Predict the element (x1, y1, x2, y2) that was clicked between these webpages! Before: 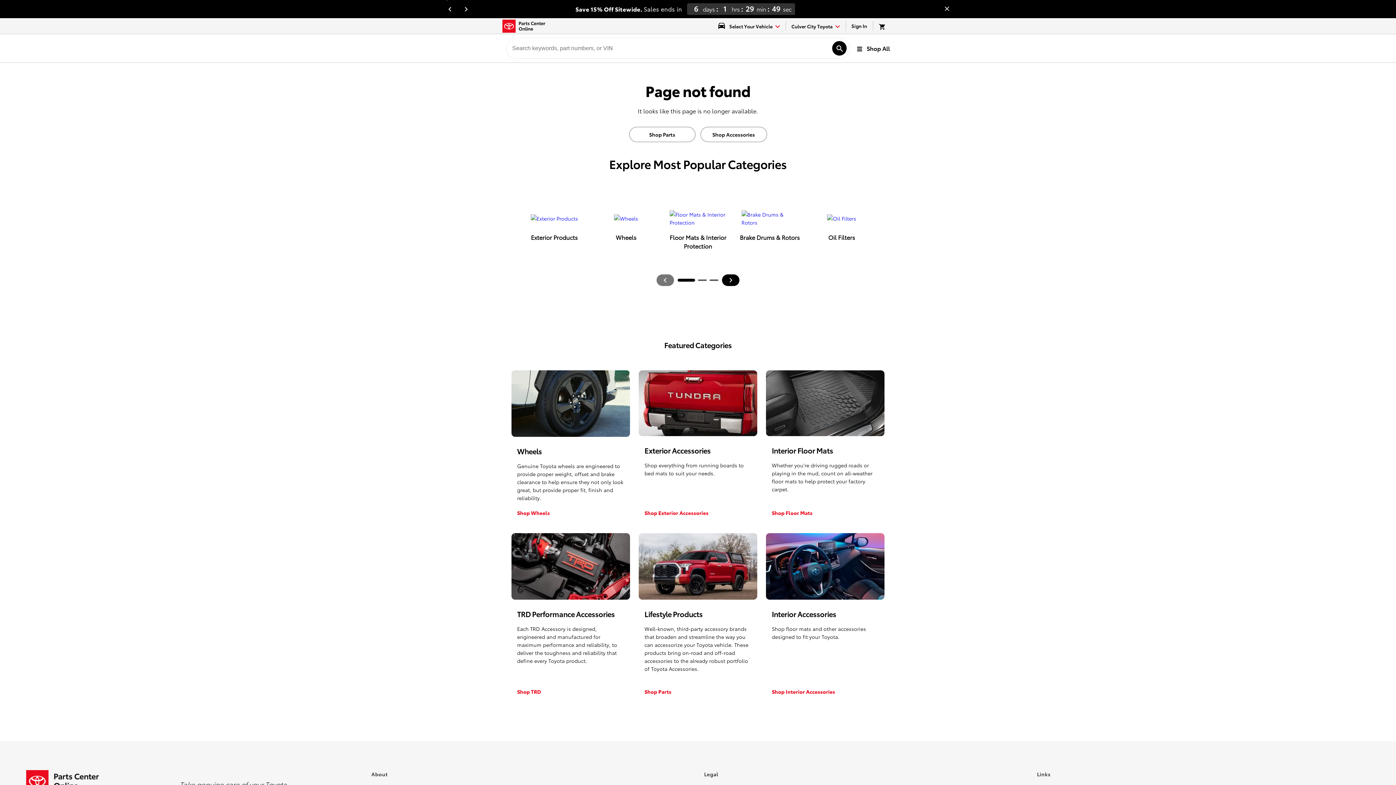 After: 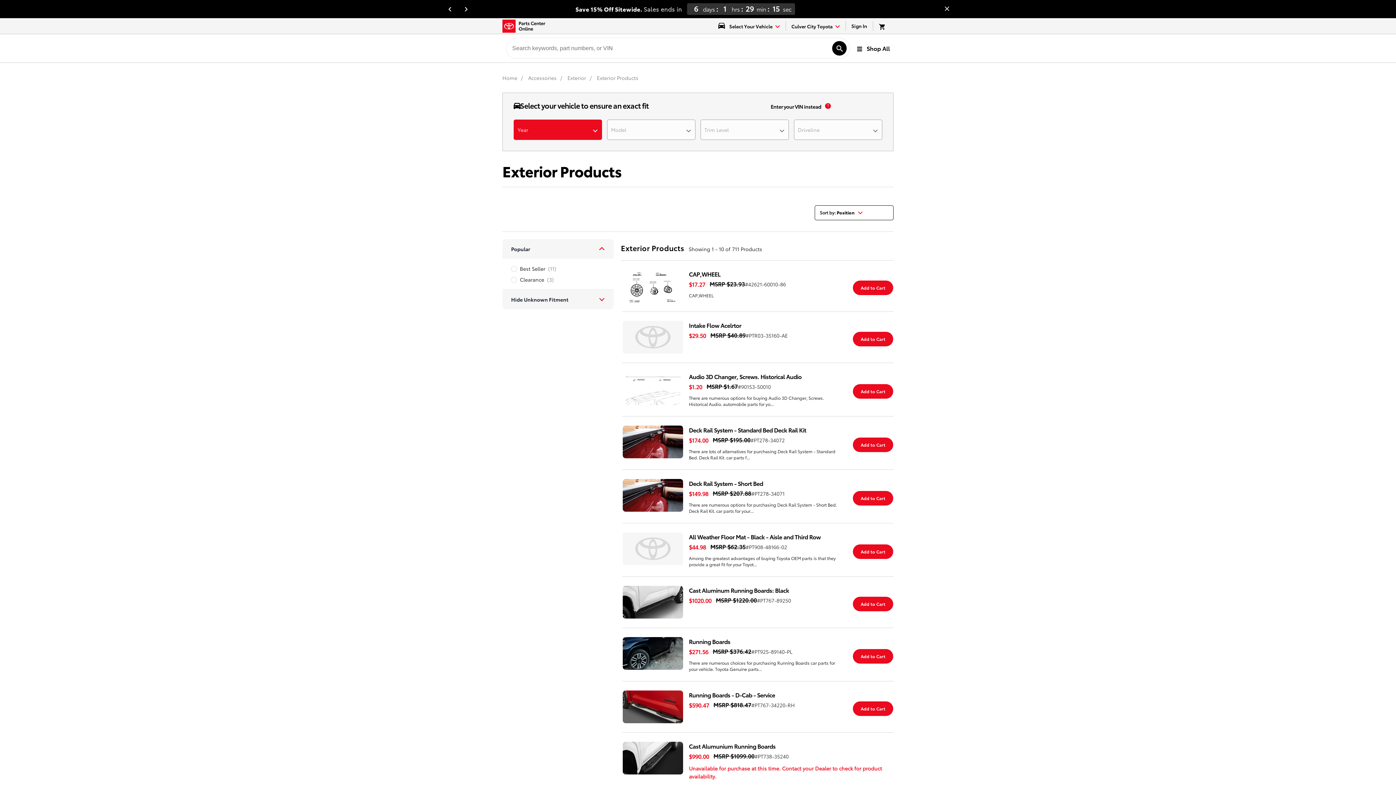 Action: label: Exterior Products bbox: (530, 207, 578, 241)